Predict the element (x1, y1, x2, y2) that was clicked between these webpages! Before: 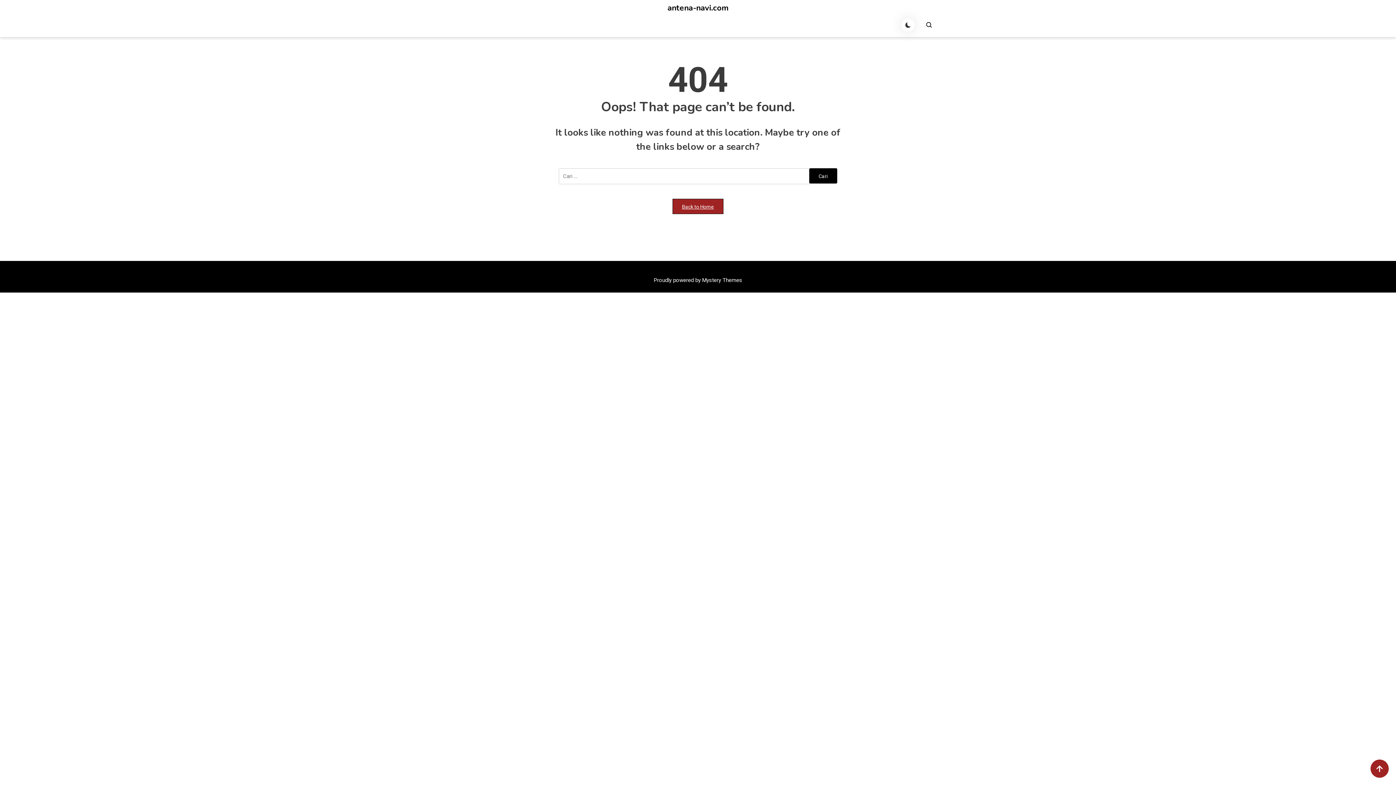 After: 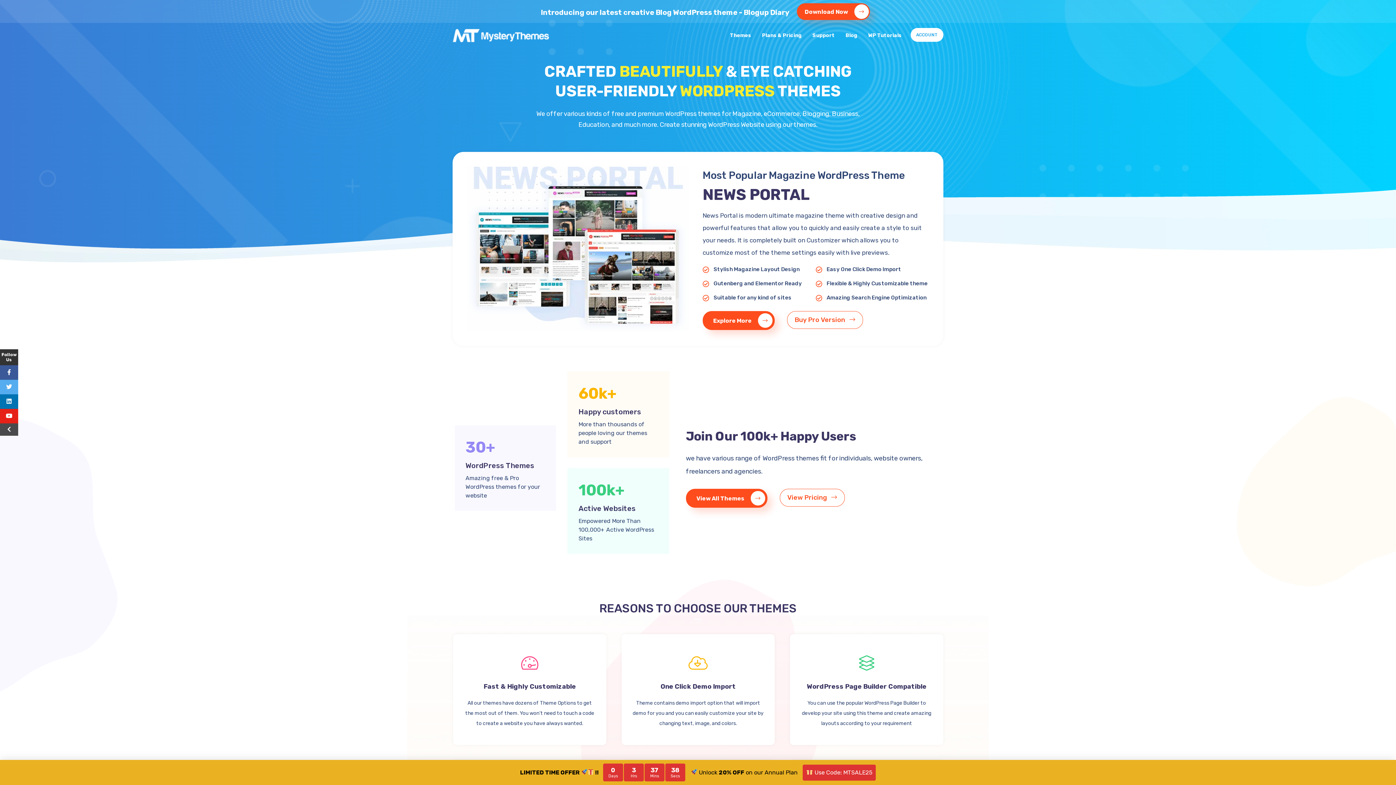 Action: label: Proudly powered by Mystery Themes bbox: (654, 276, 742, 283)